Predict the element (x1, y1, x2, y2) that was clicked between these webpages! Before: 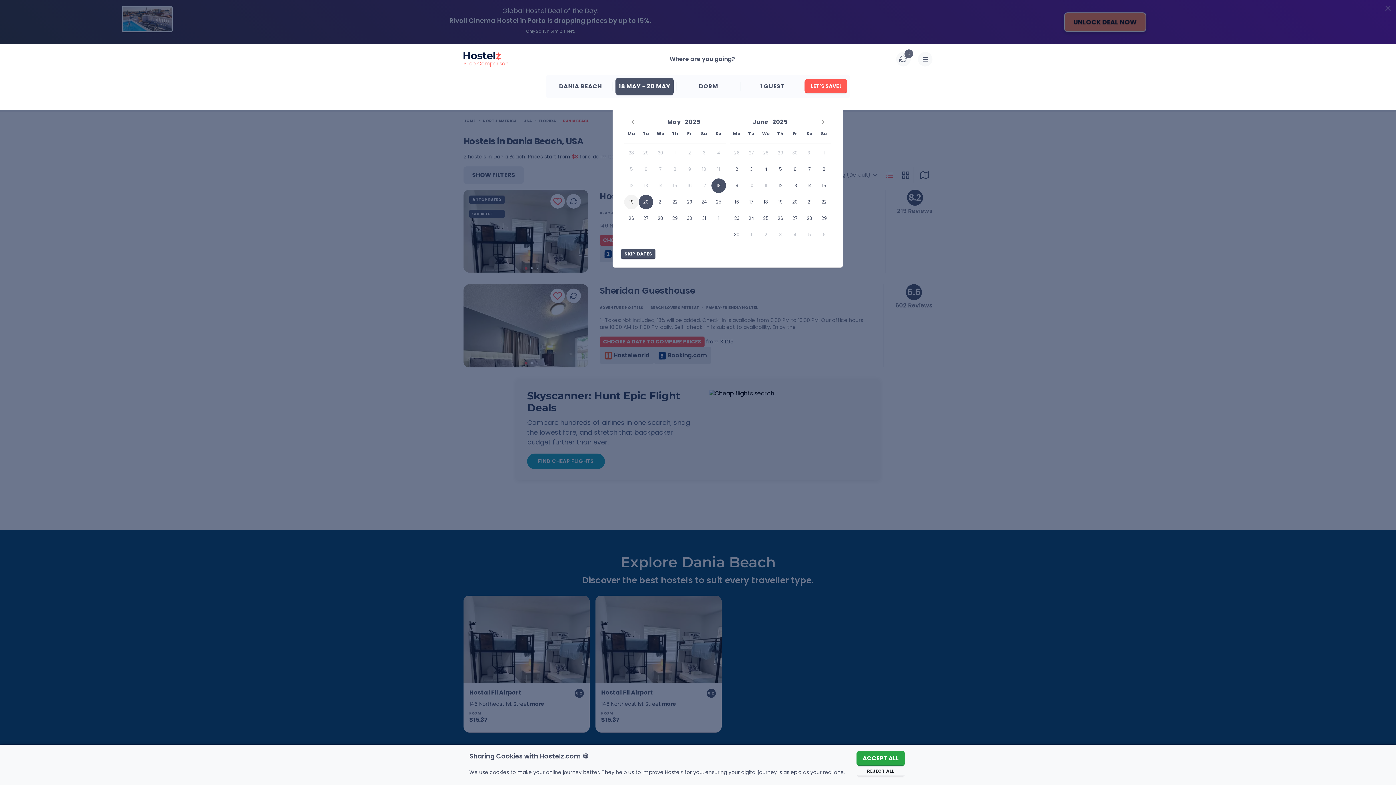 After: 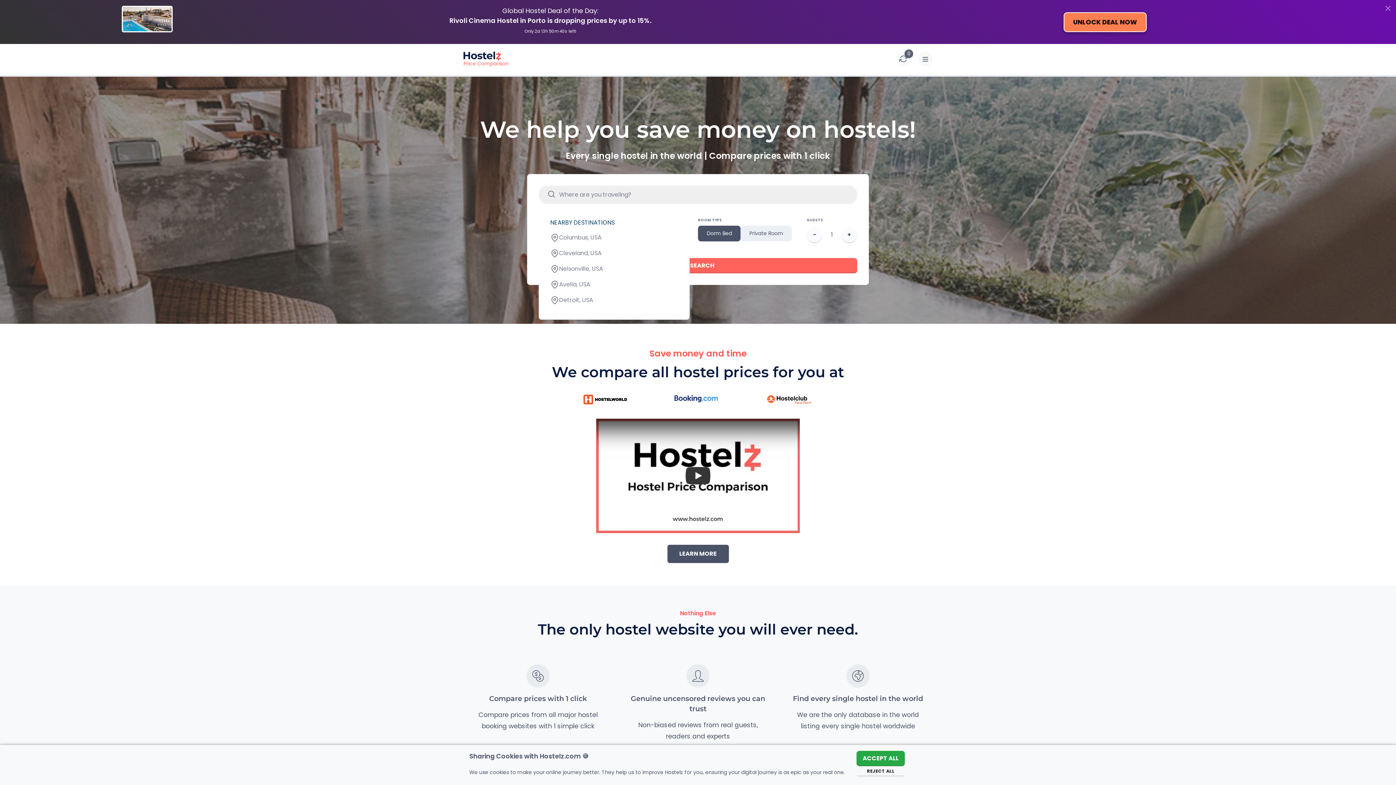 Action: bbox: (463, 47, 508, 63) label: Price Comparison